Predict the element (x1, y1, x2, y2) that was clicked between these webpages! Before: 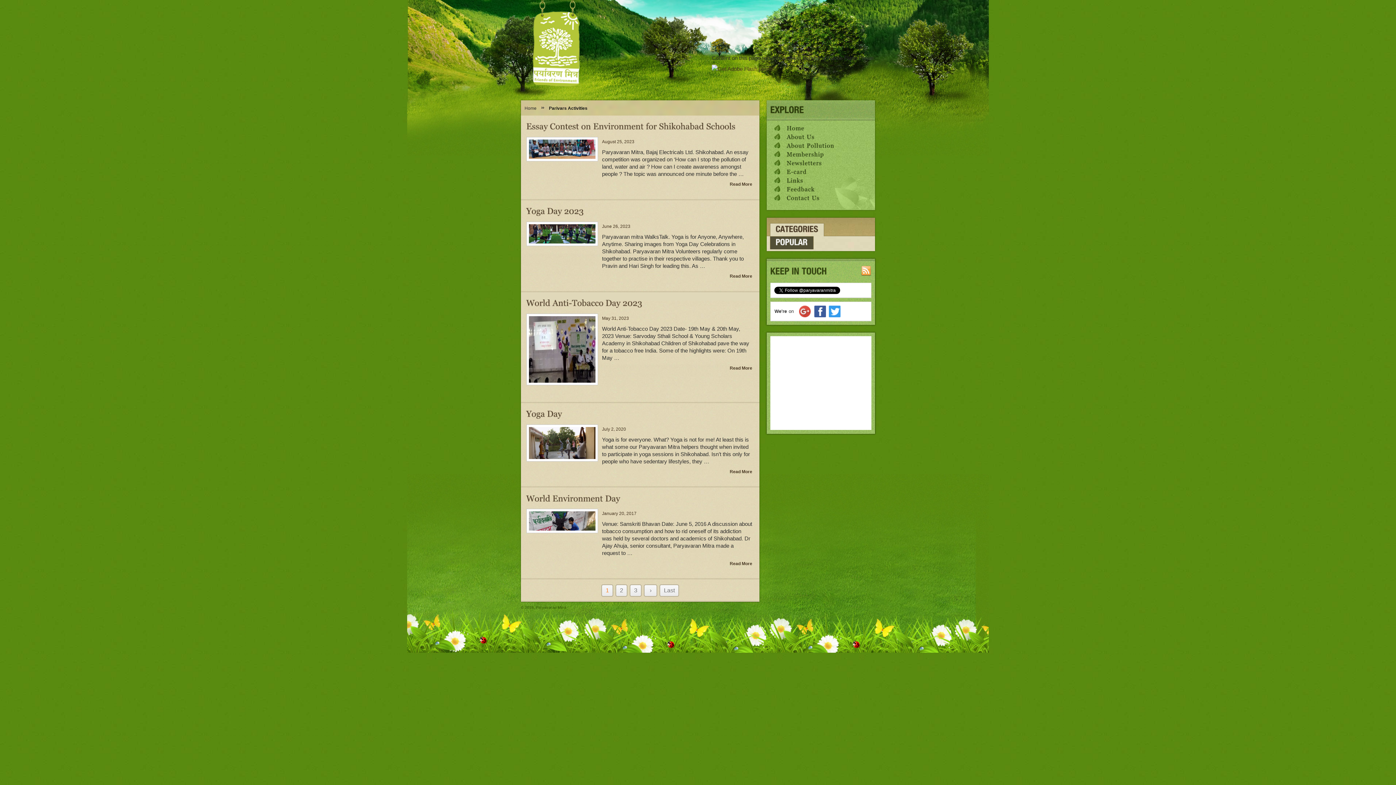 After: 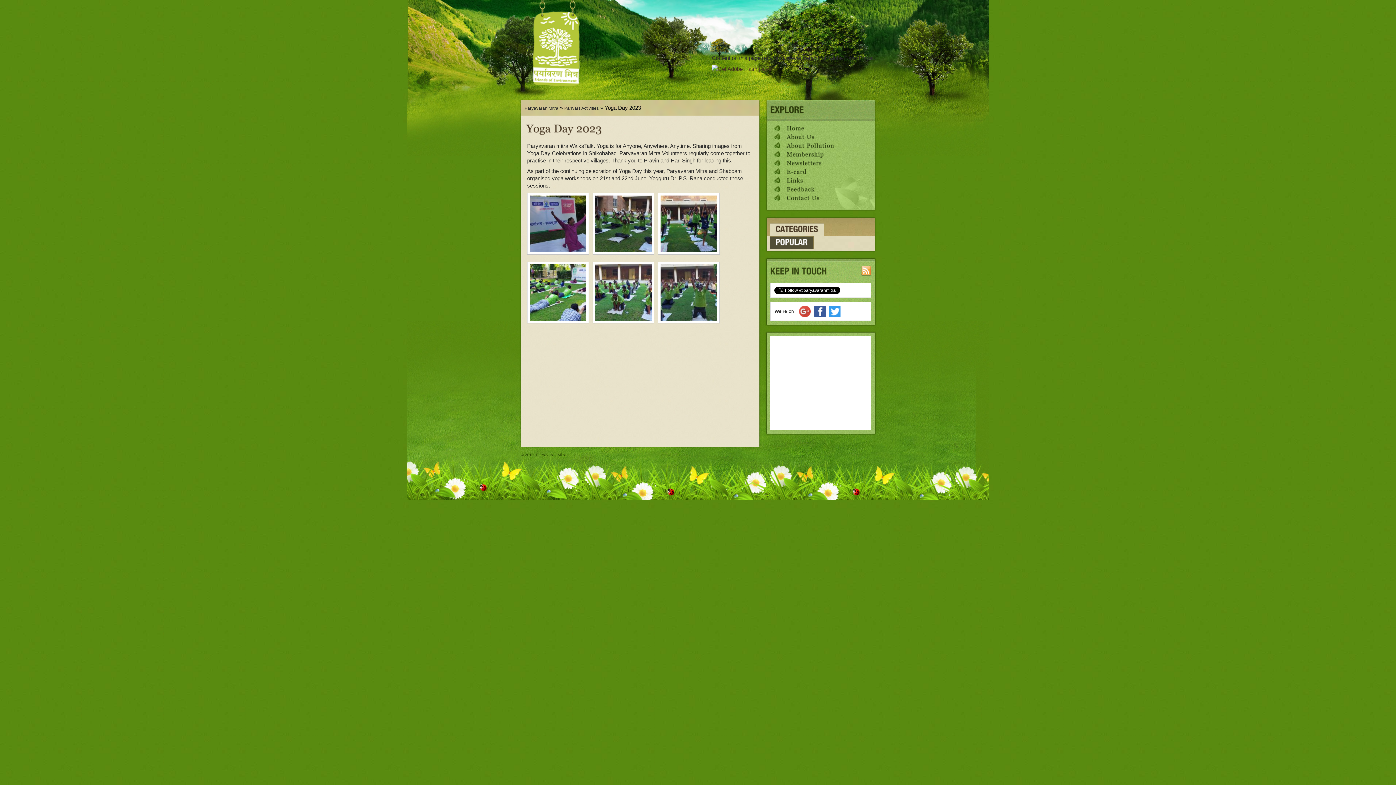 Action: bbox: (526, 221, 594, 248)